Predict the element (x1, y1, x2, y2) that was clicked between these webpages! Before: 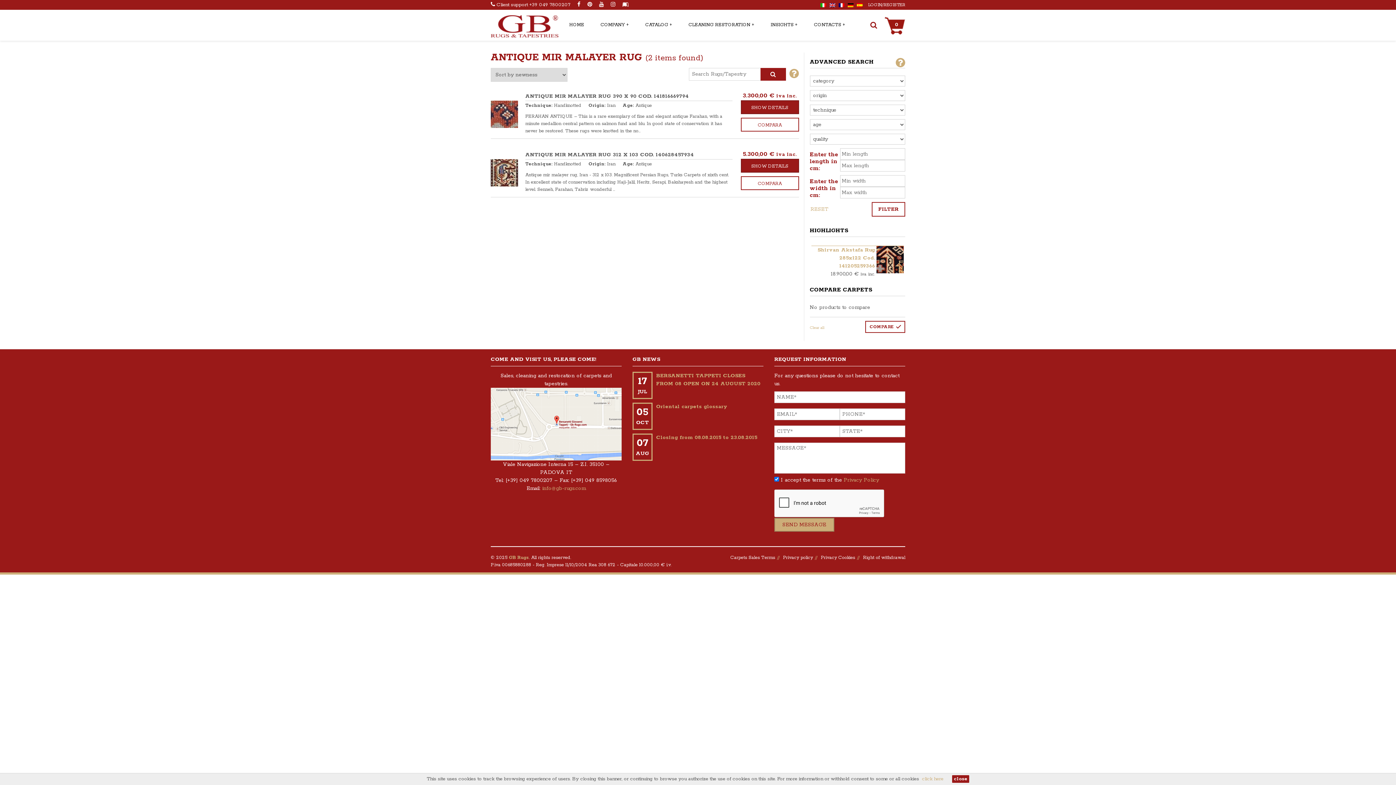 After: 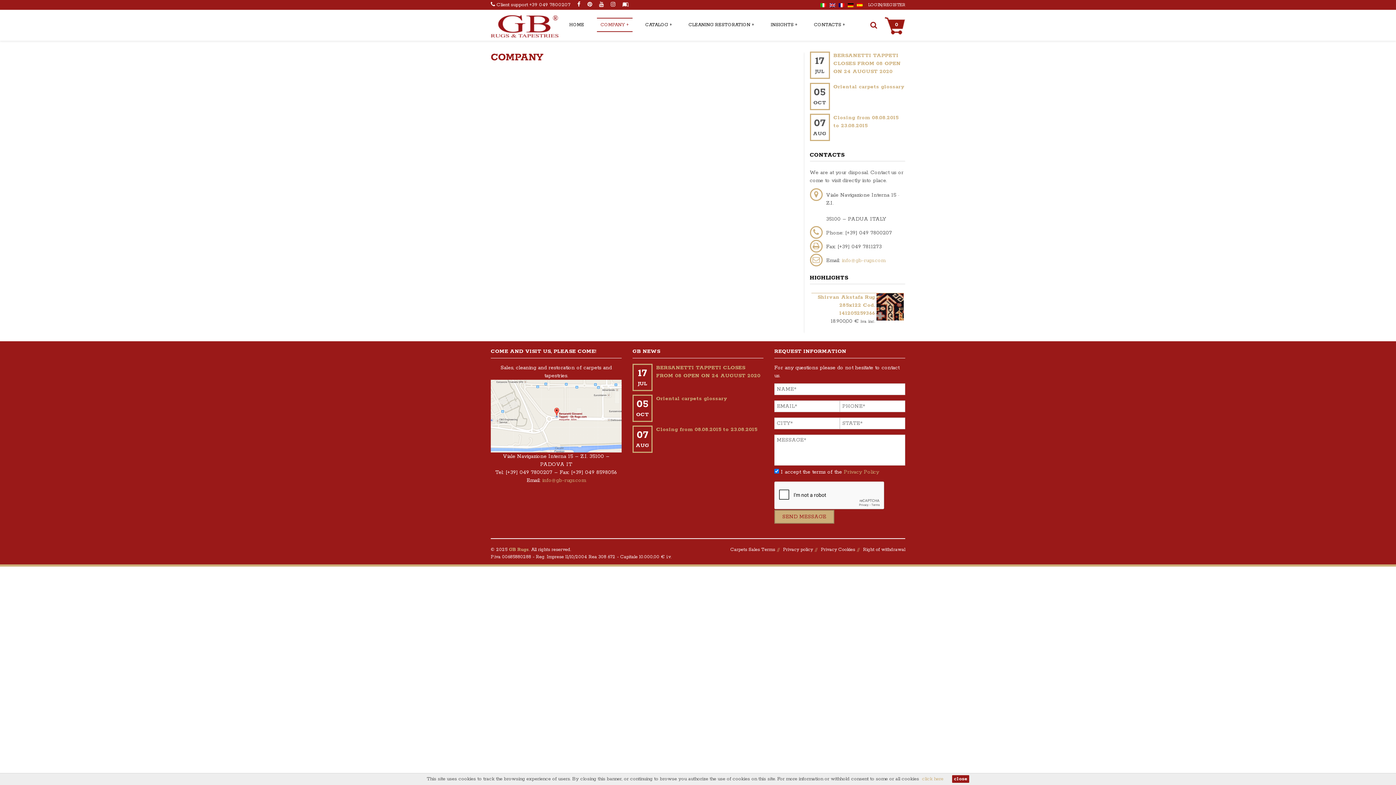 Action: label: COMPANY bbox: (597, 18, 632, 31)